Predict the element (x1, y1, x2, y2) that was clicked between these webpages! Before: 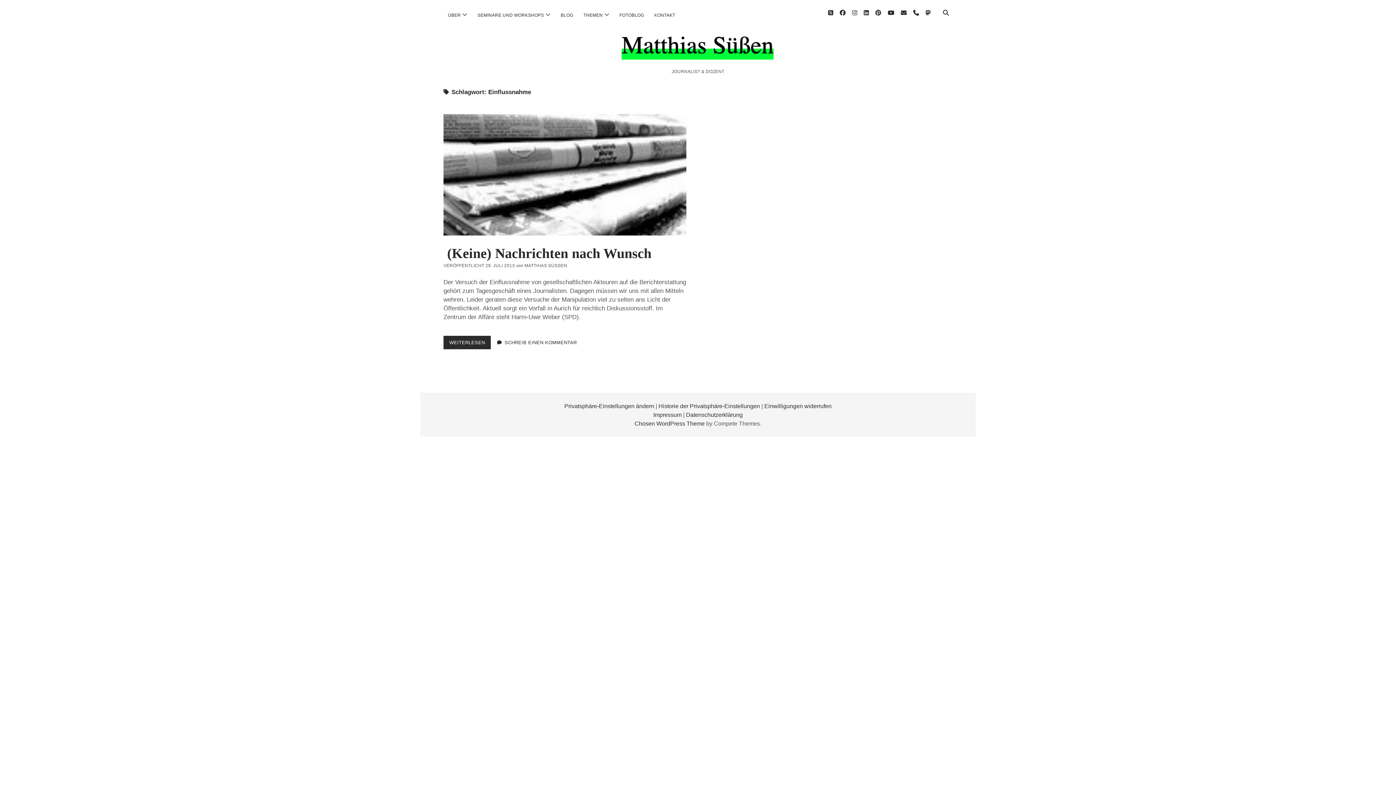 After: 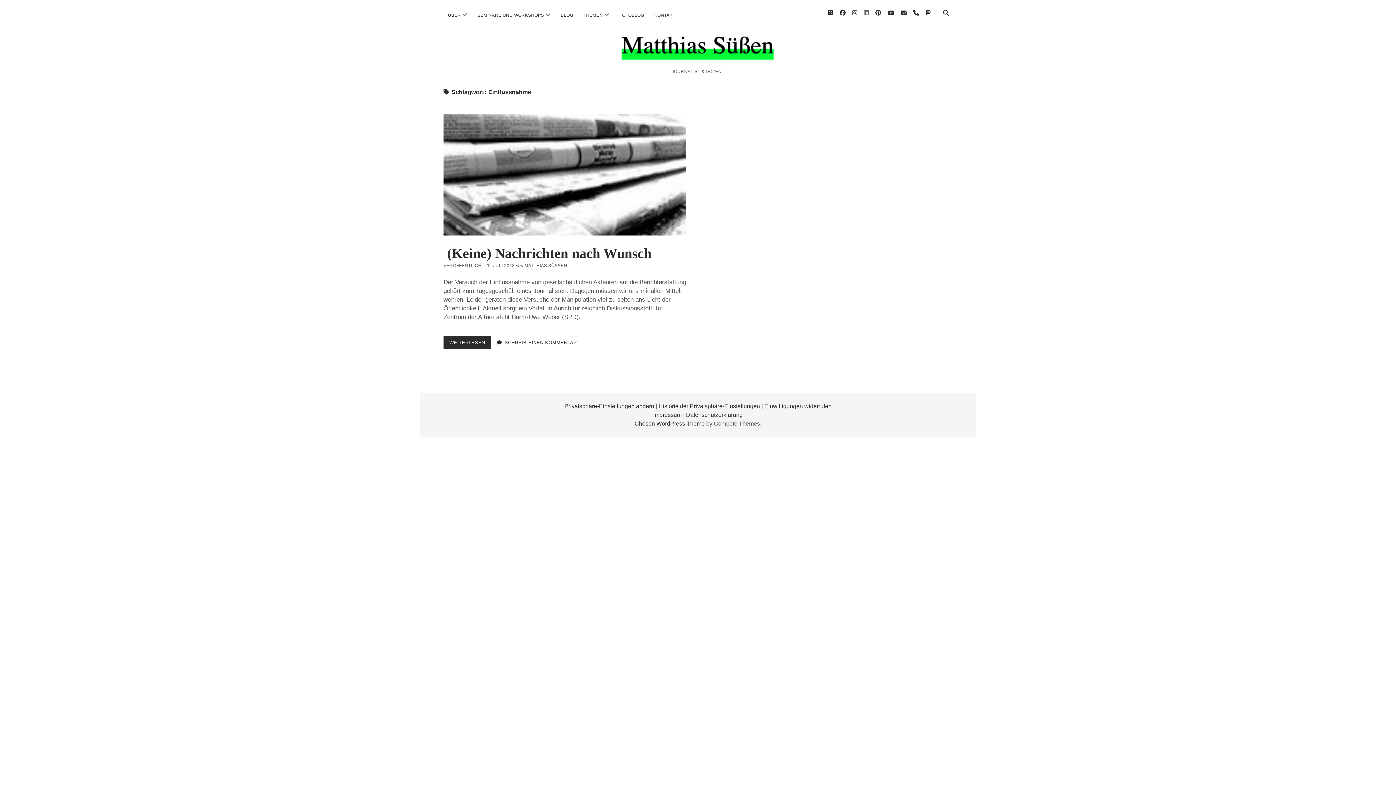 Action: label: linkedin bbox: (864, 9, 869, 16)